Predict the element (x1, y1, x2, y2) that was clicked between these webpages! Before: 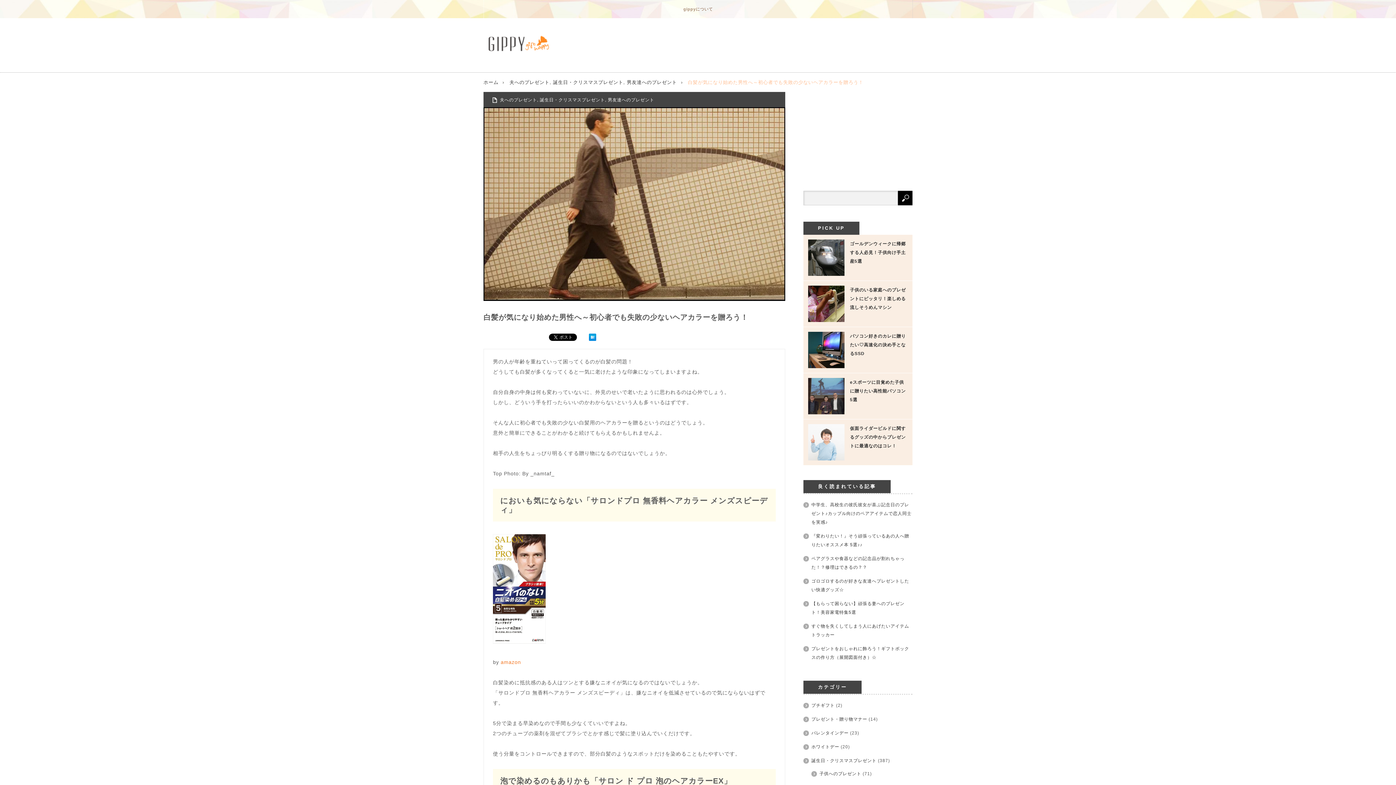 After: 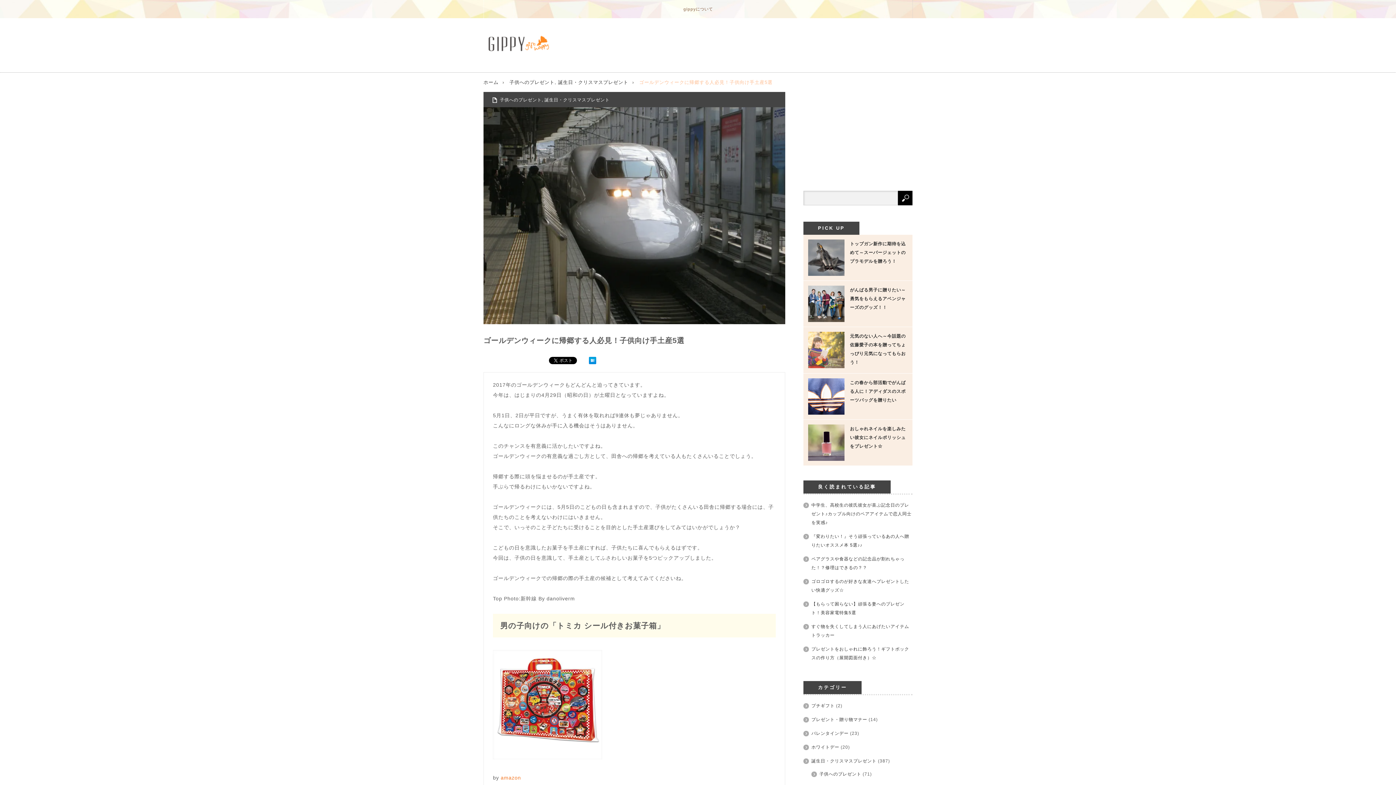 Action: bbox: (808, 239, 908, 267) label: ゴールデンウィークに帰郷する人必見！子供向け手土産5選